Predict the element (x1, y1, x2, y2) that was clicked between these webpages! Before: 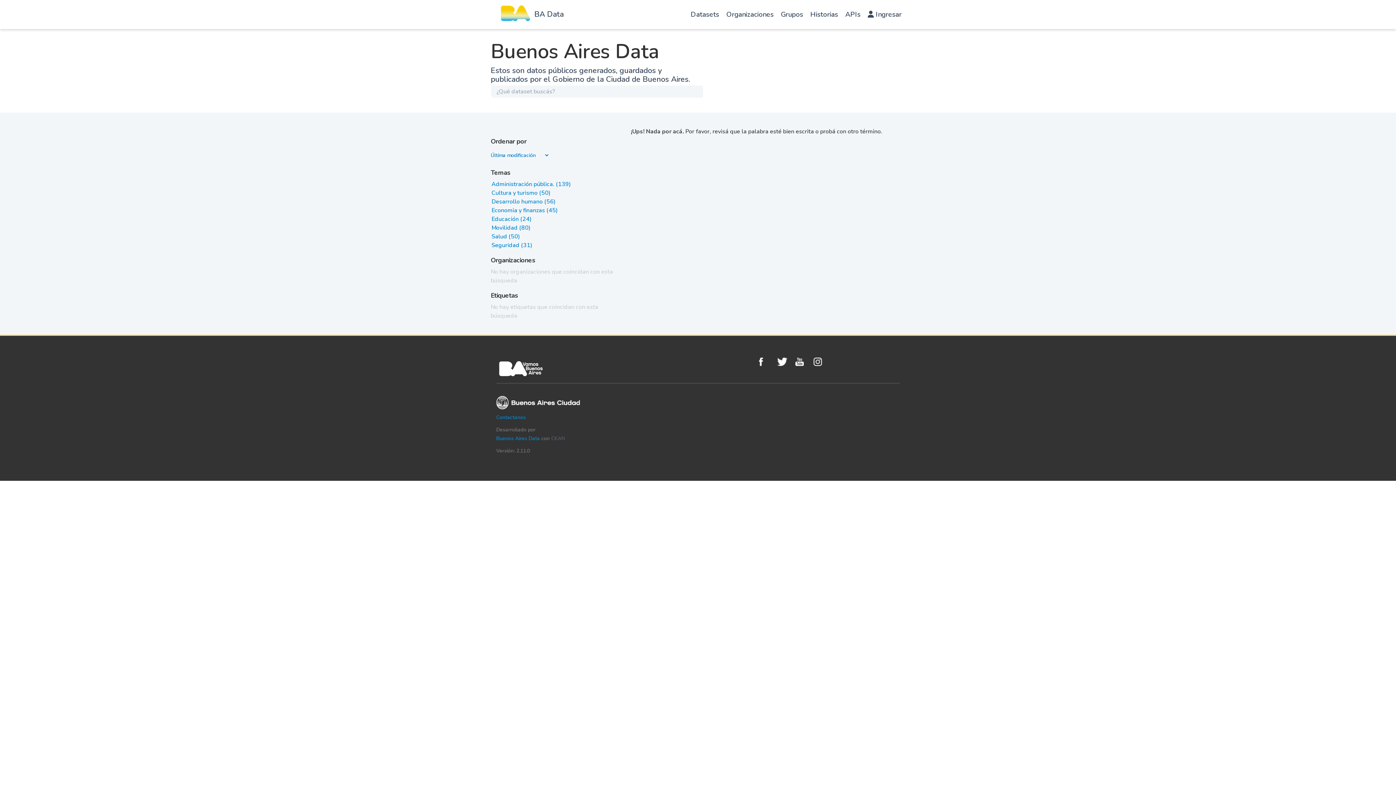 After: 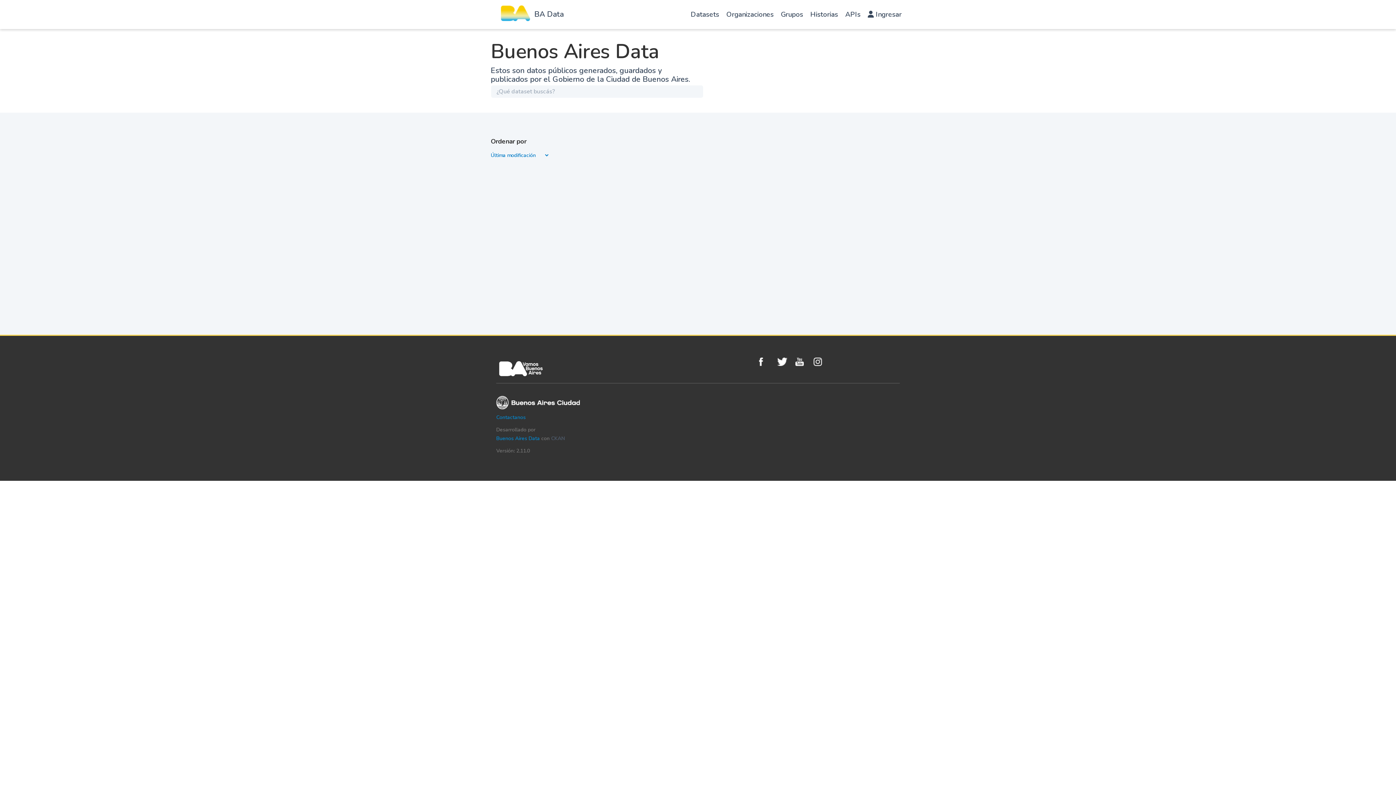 Action: label: Seguridad (31) bbox: (491, 241, 532, 249)